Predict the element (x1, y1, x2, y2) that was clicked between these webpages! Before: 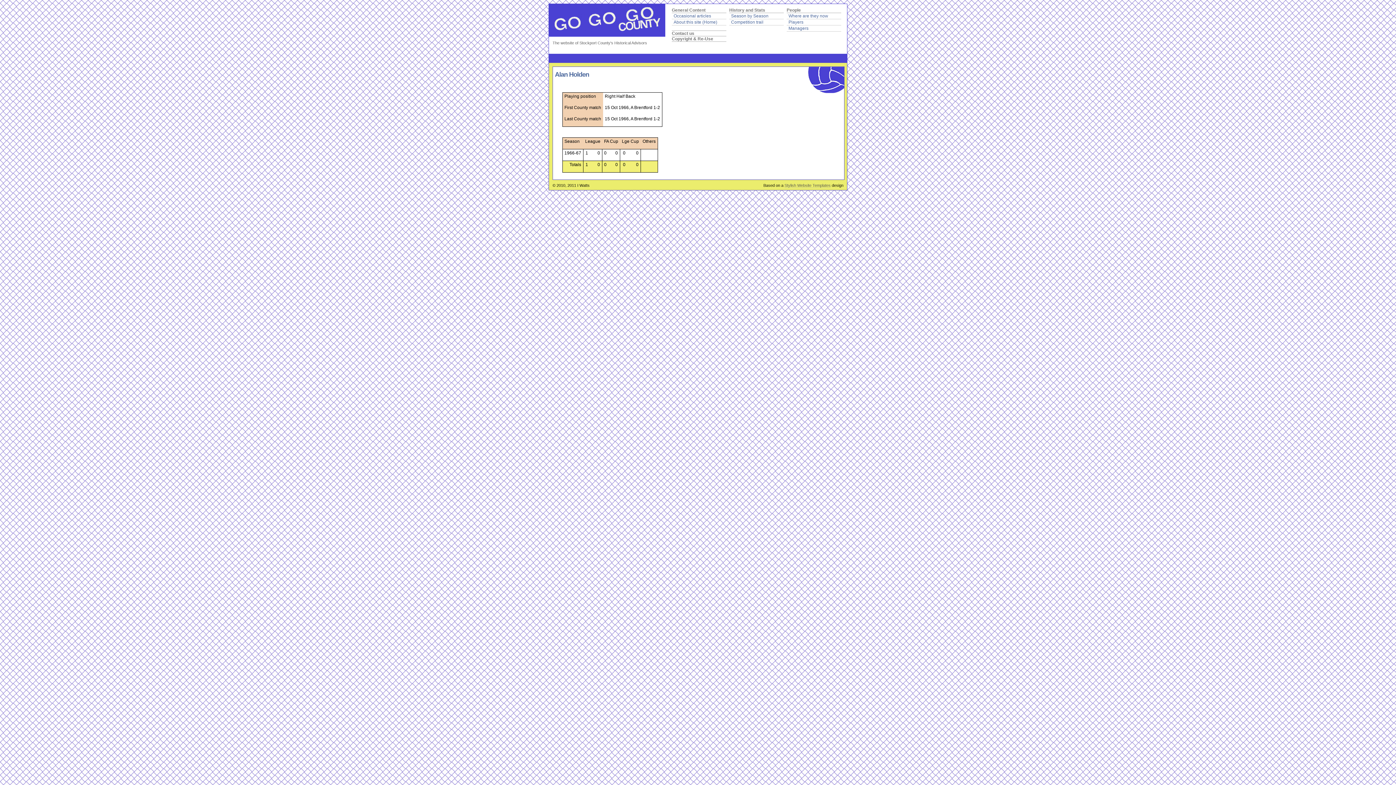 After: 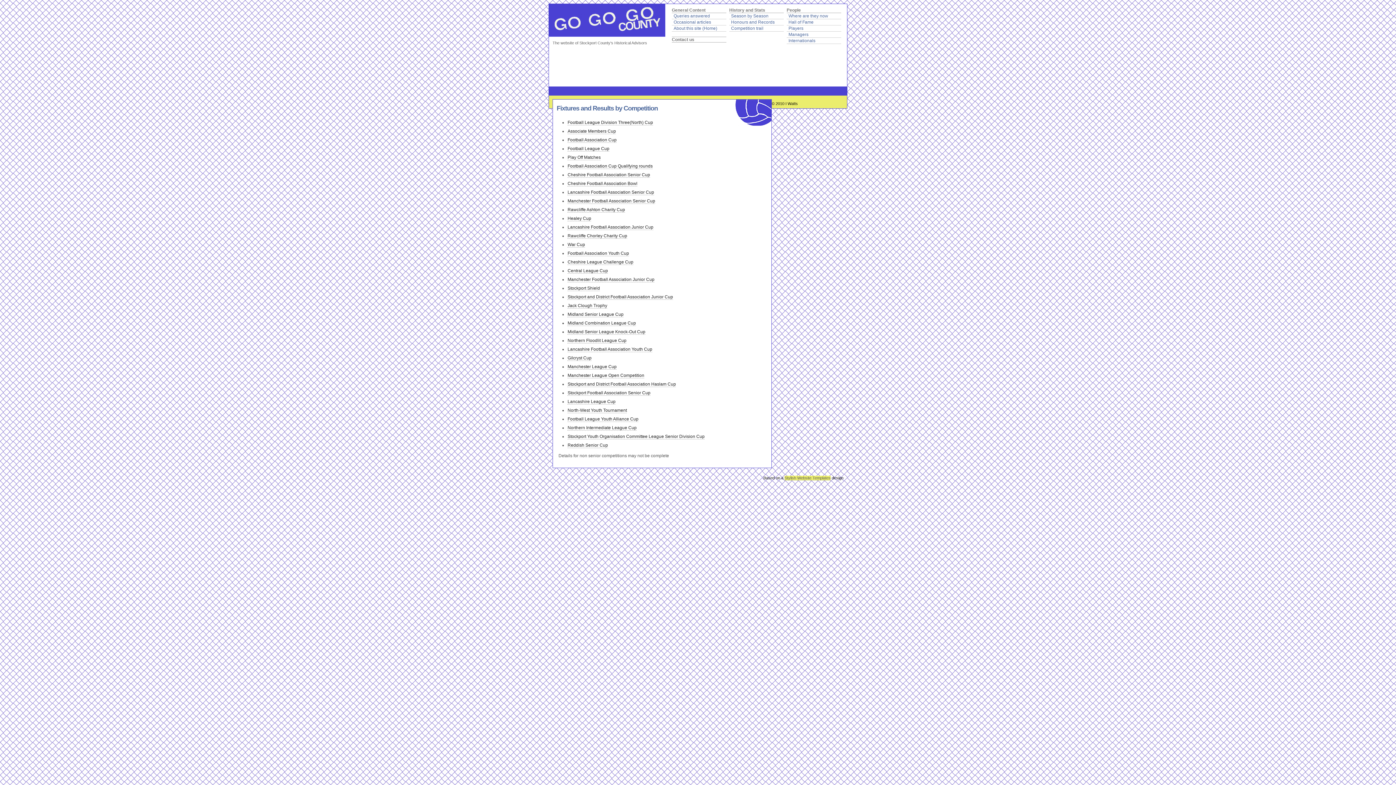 Action: label: Competition trail bbox: (729, 19, 780, 25)